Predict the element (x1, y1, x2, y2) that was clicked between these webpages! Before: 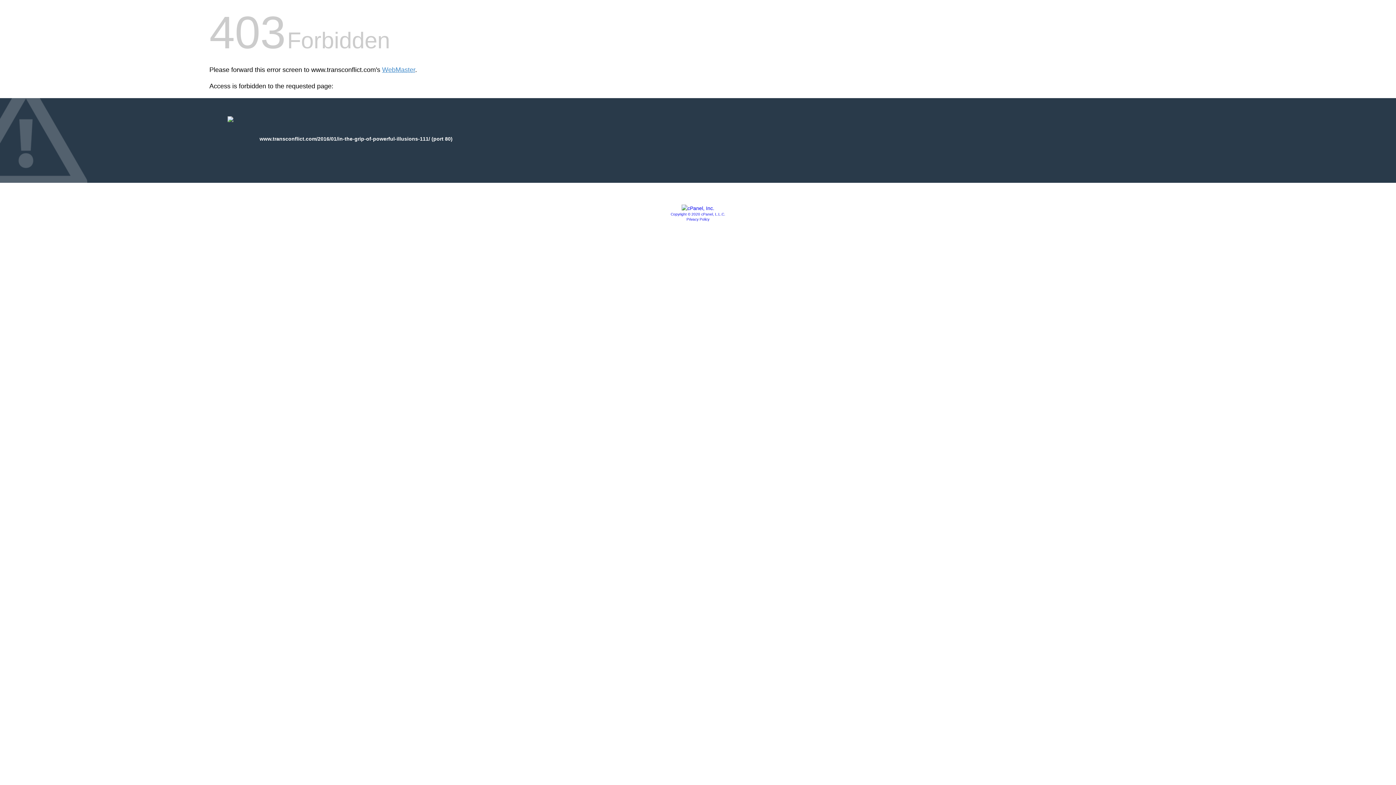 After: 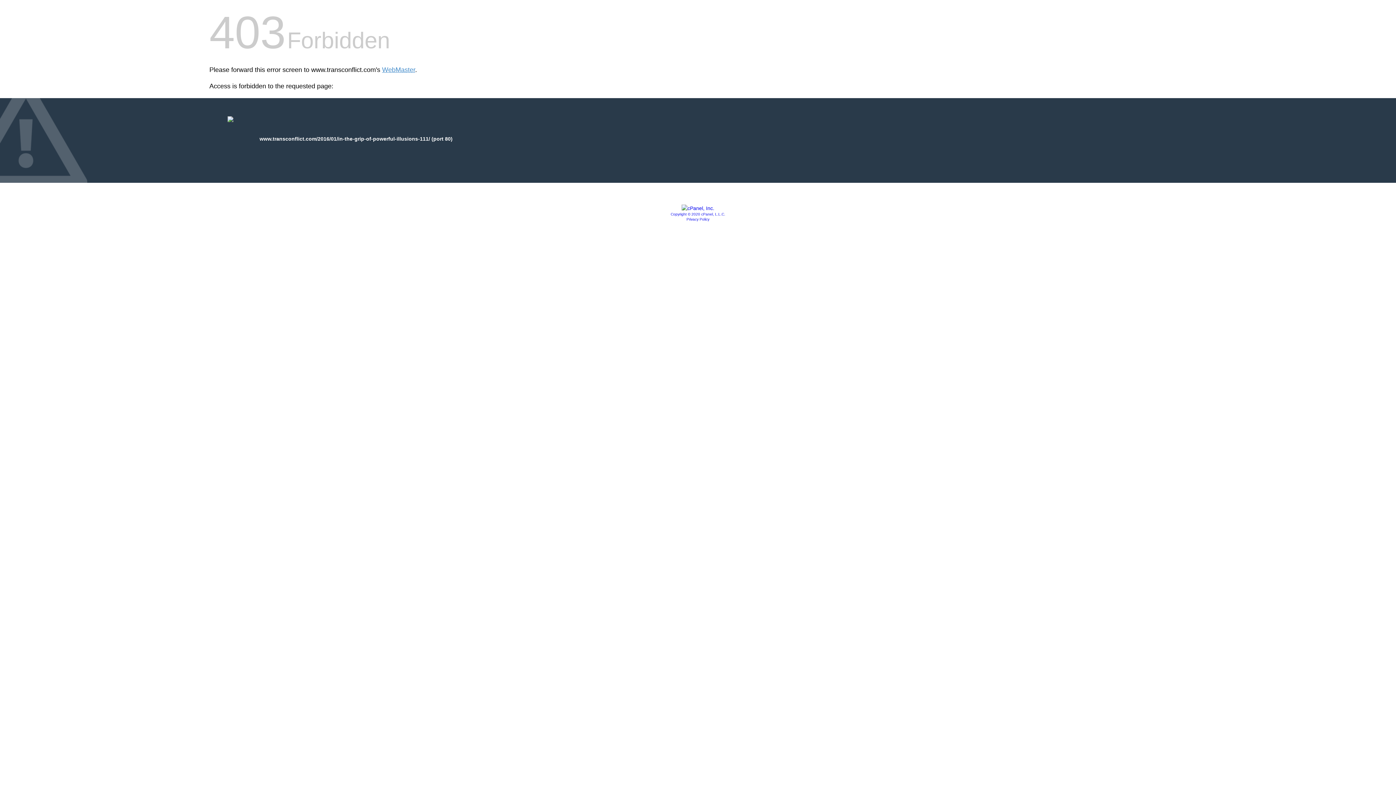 Action: bbox: (681, 205, 714, 211)